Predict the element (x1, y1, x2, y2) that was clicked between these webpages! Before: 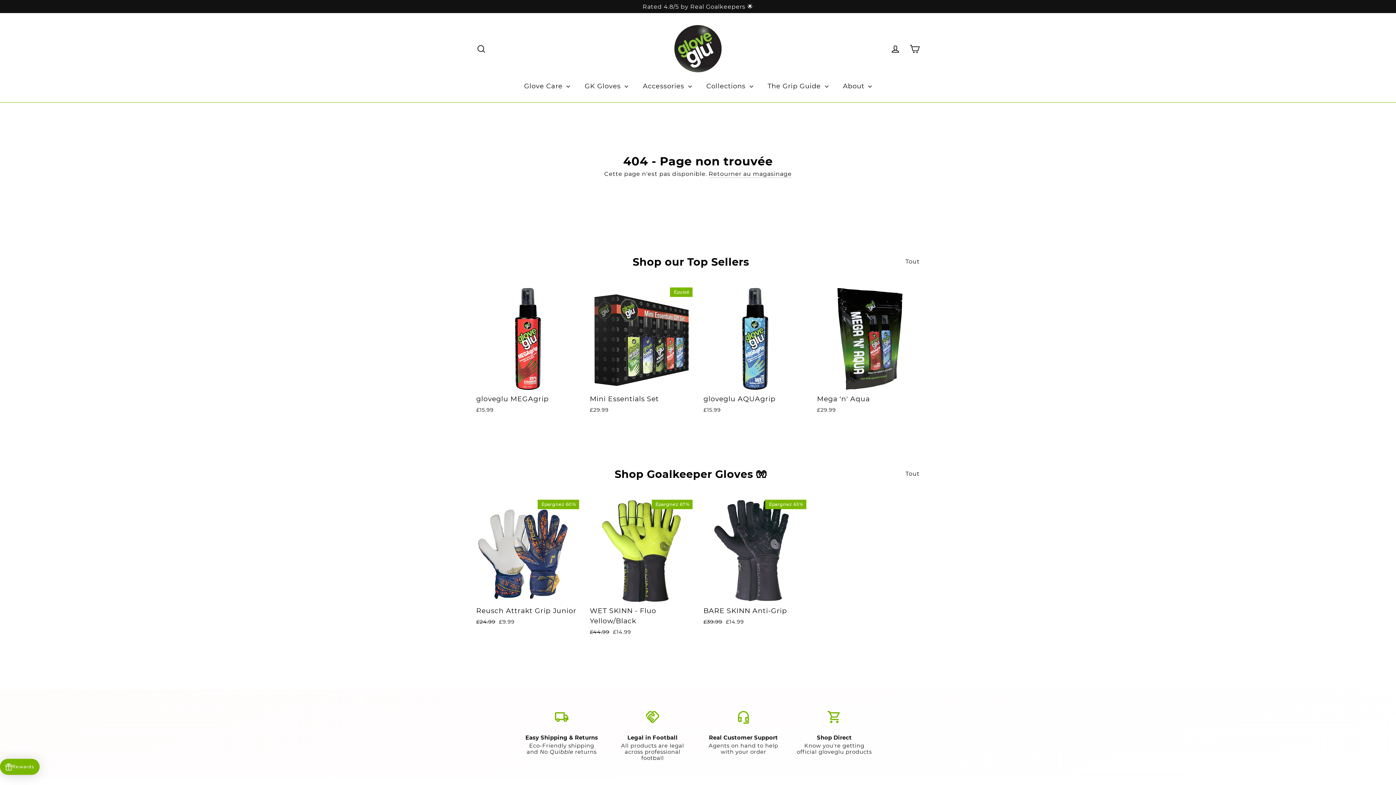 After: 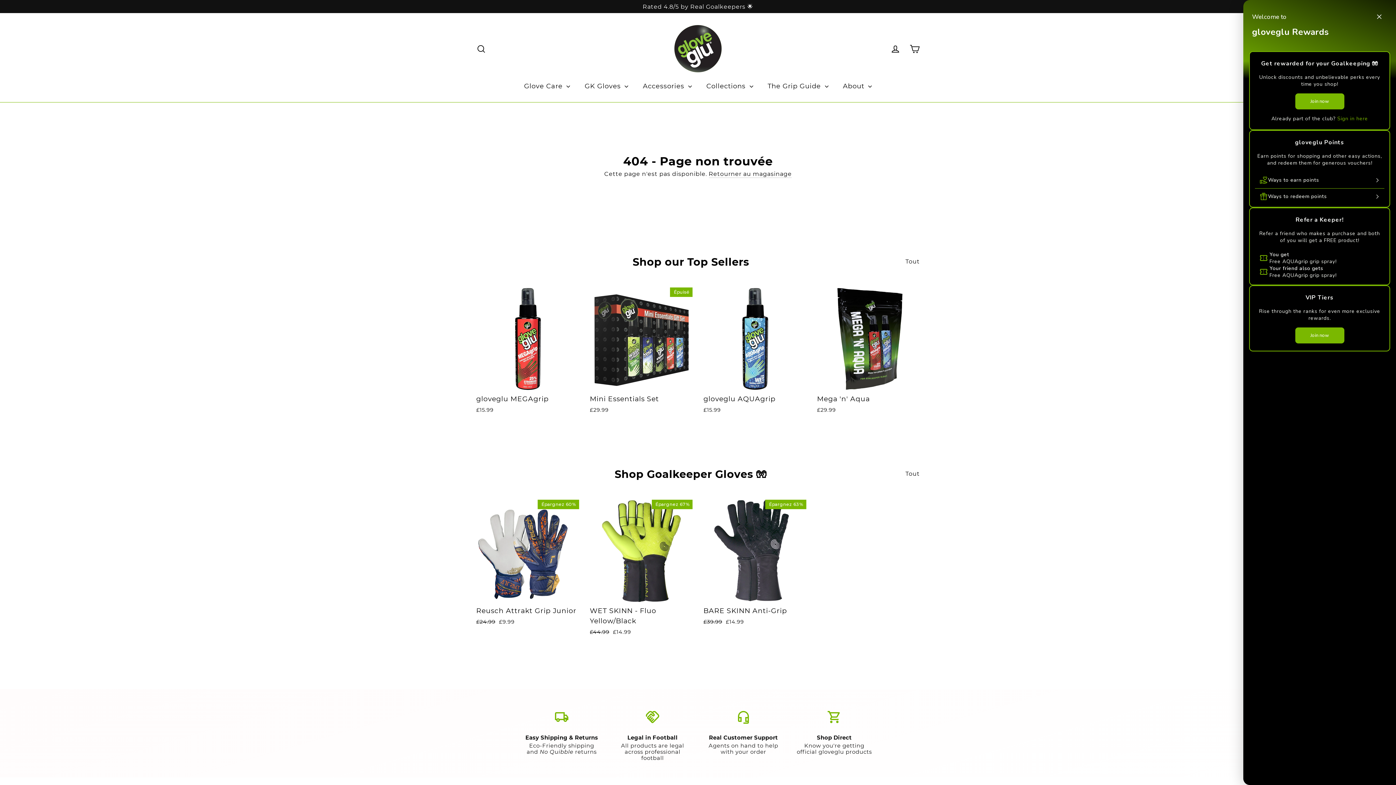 Action: bbox: (0, 759, 39, 775) label: Rewards